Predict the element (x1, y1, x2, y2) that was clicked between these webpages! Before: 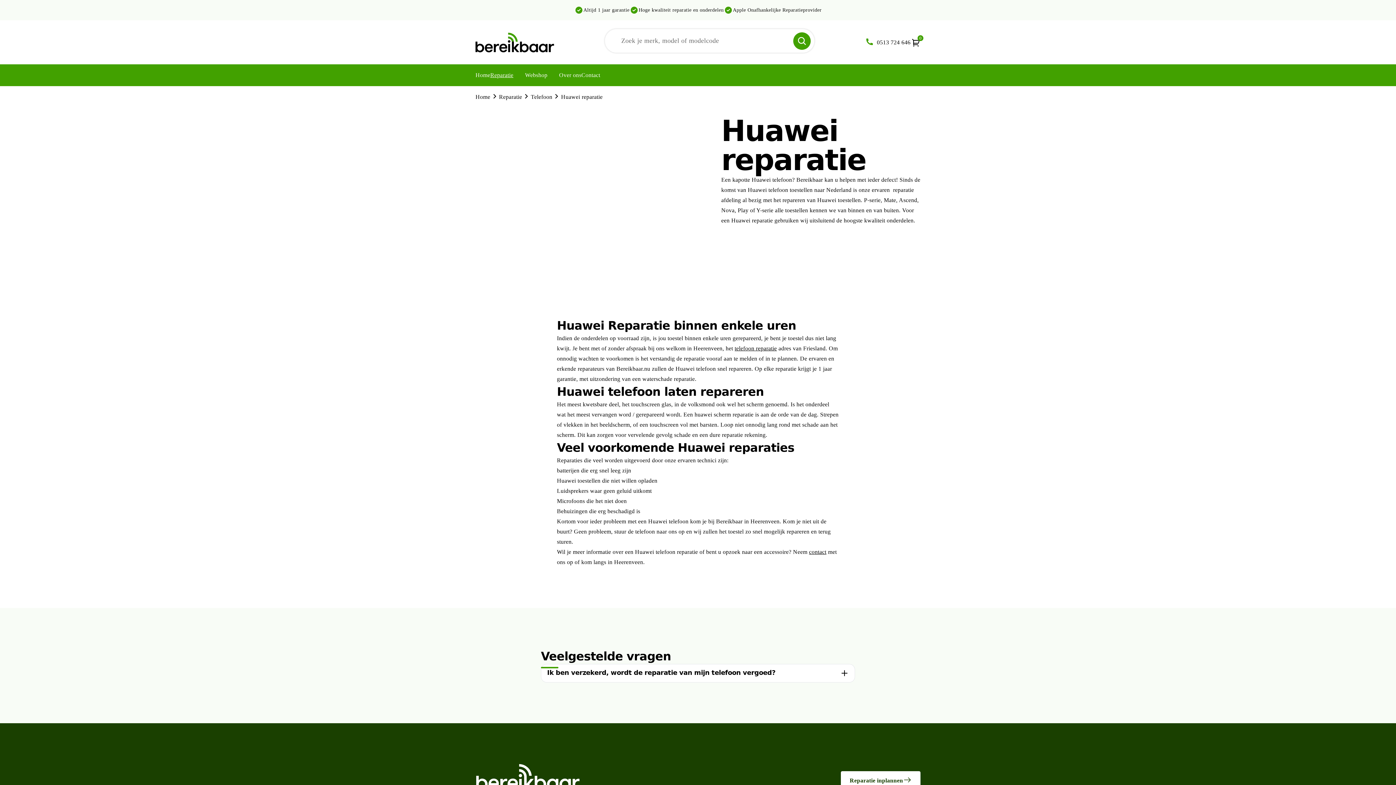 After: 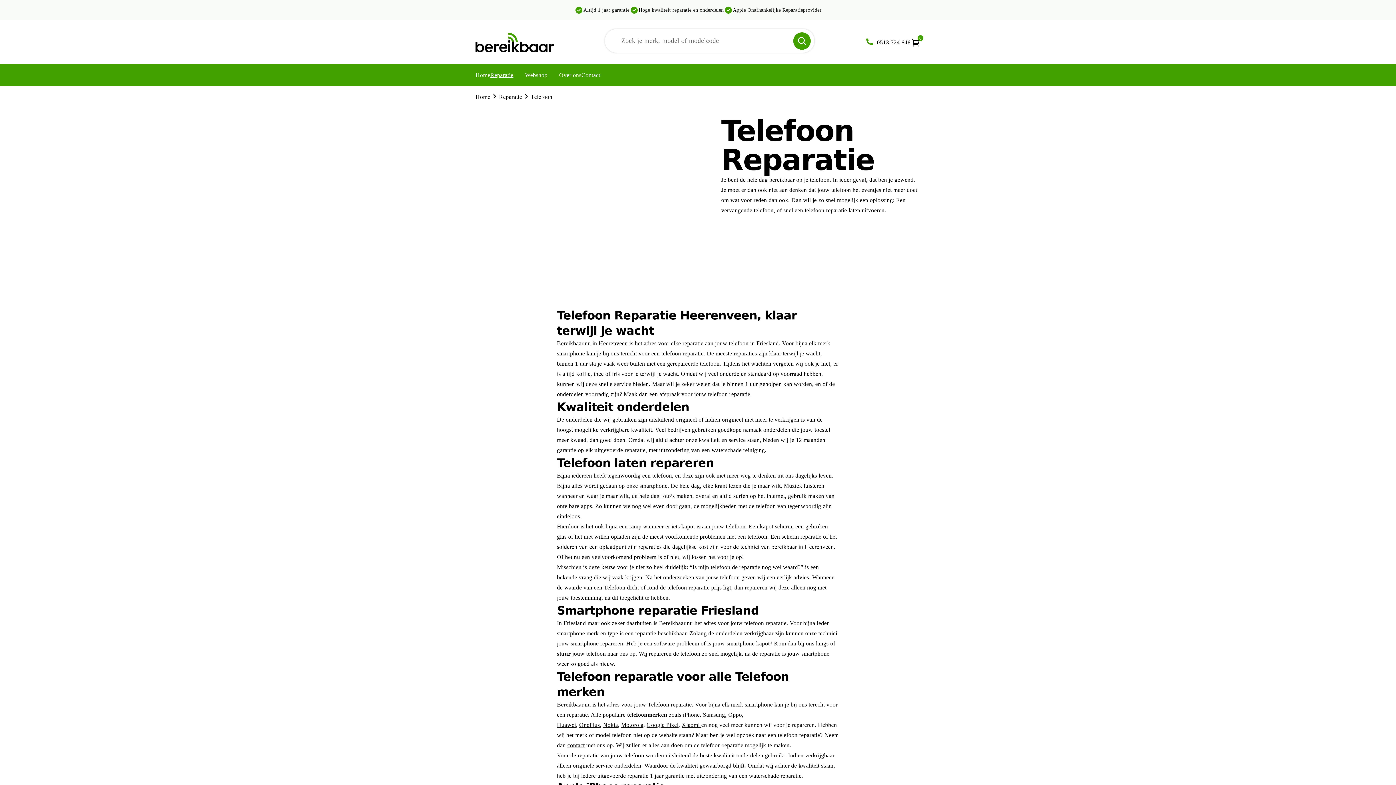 Action: bbox: (530, 92, 552, 102) label: Telefoon